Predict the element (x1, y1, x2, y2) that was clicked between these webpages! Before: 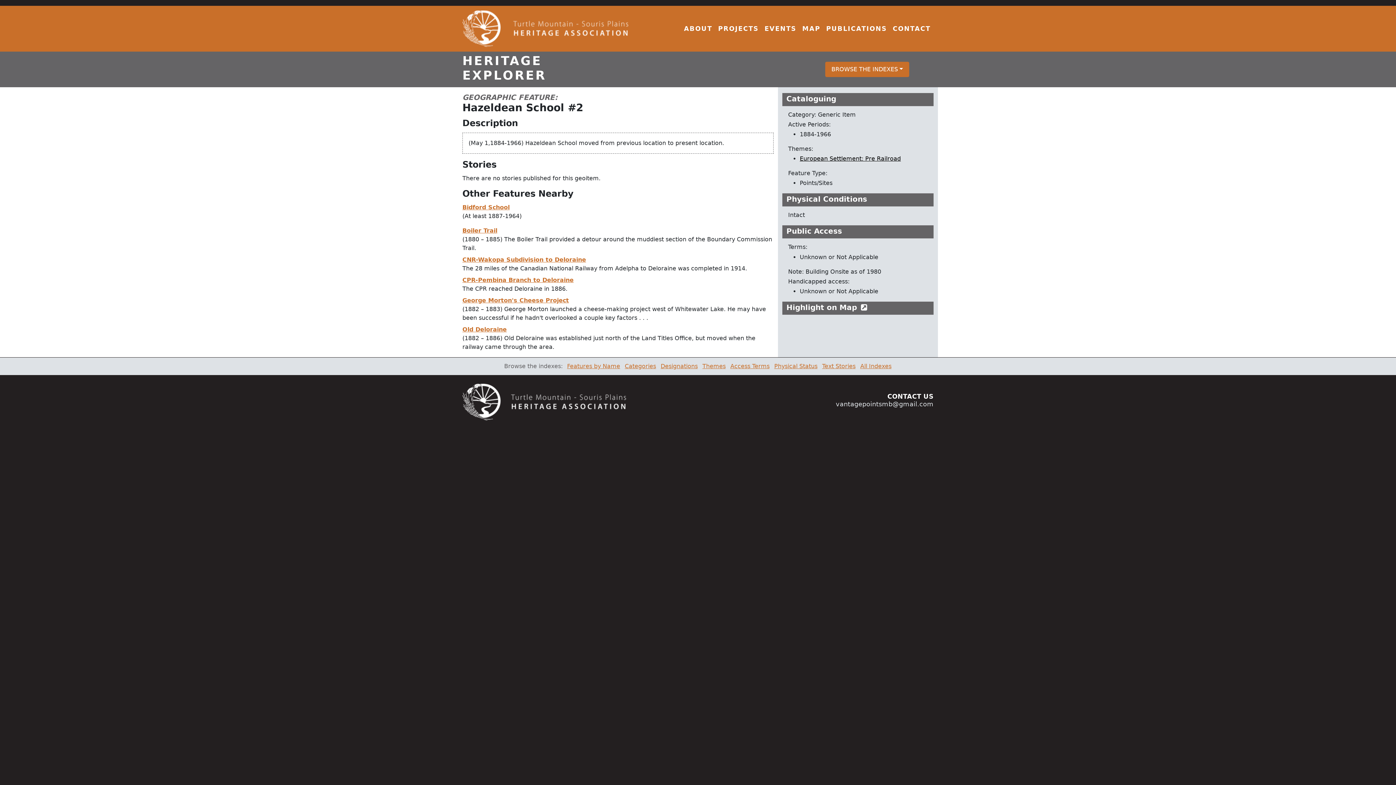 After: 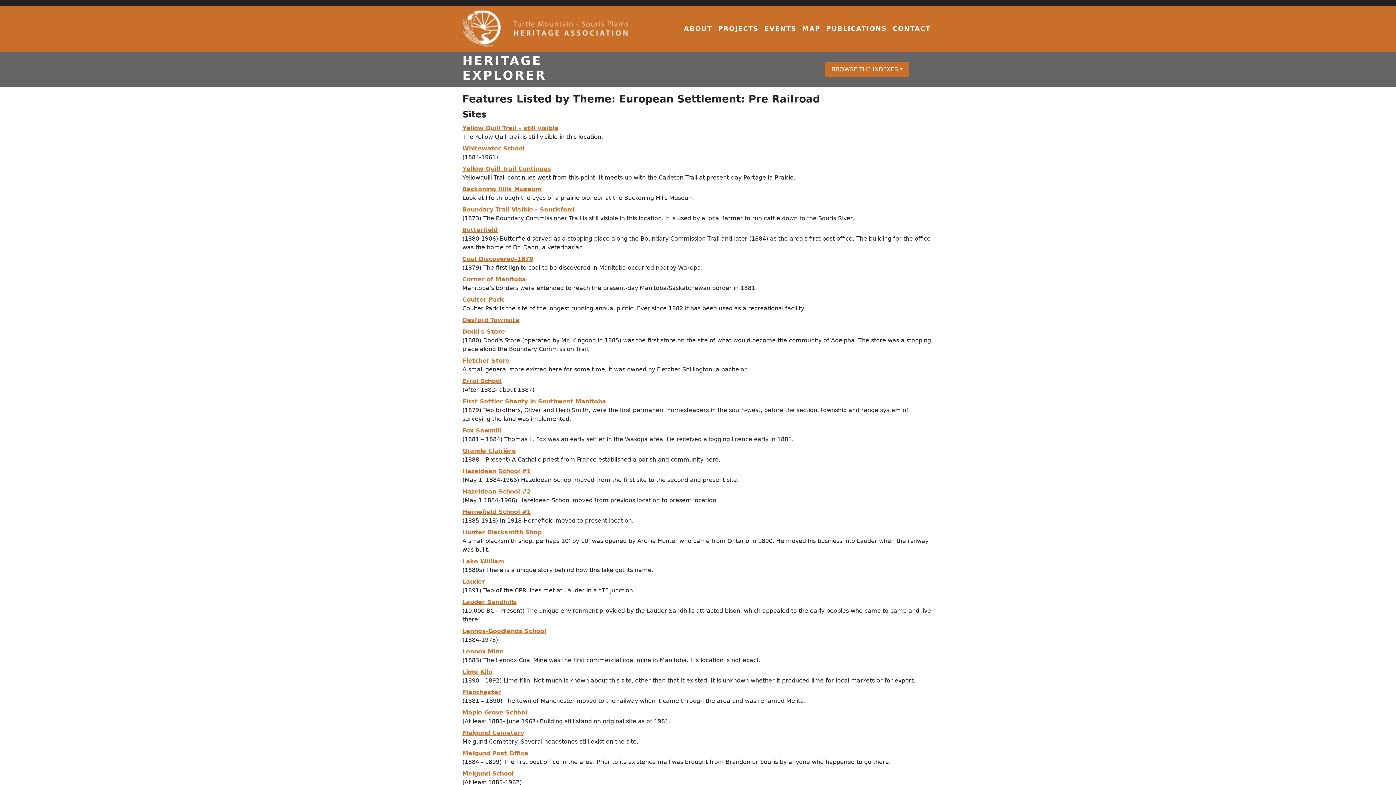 Action: label: European Settlement: Pre Railroad bbox: (800, 155, 901, 162)